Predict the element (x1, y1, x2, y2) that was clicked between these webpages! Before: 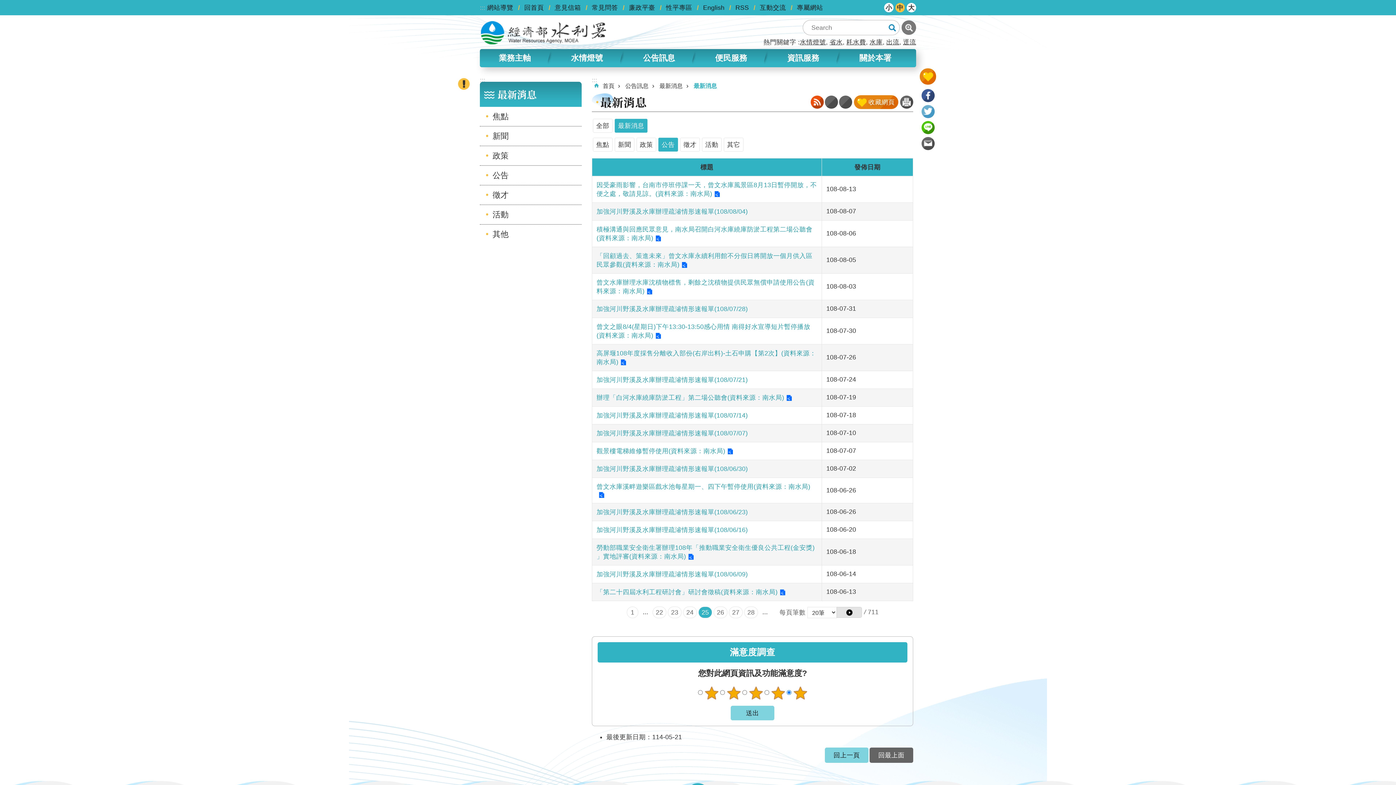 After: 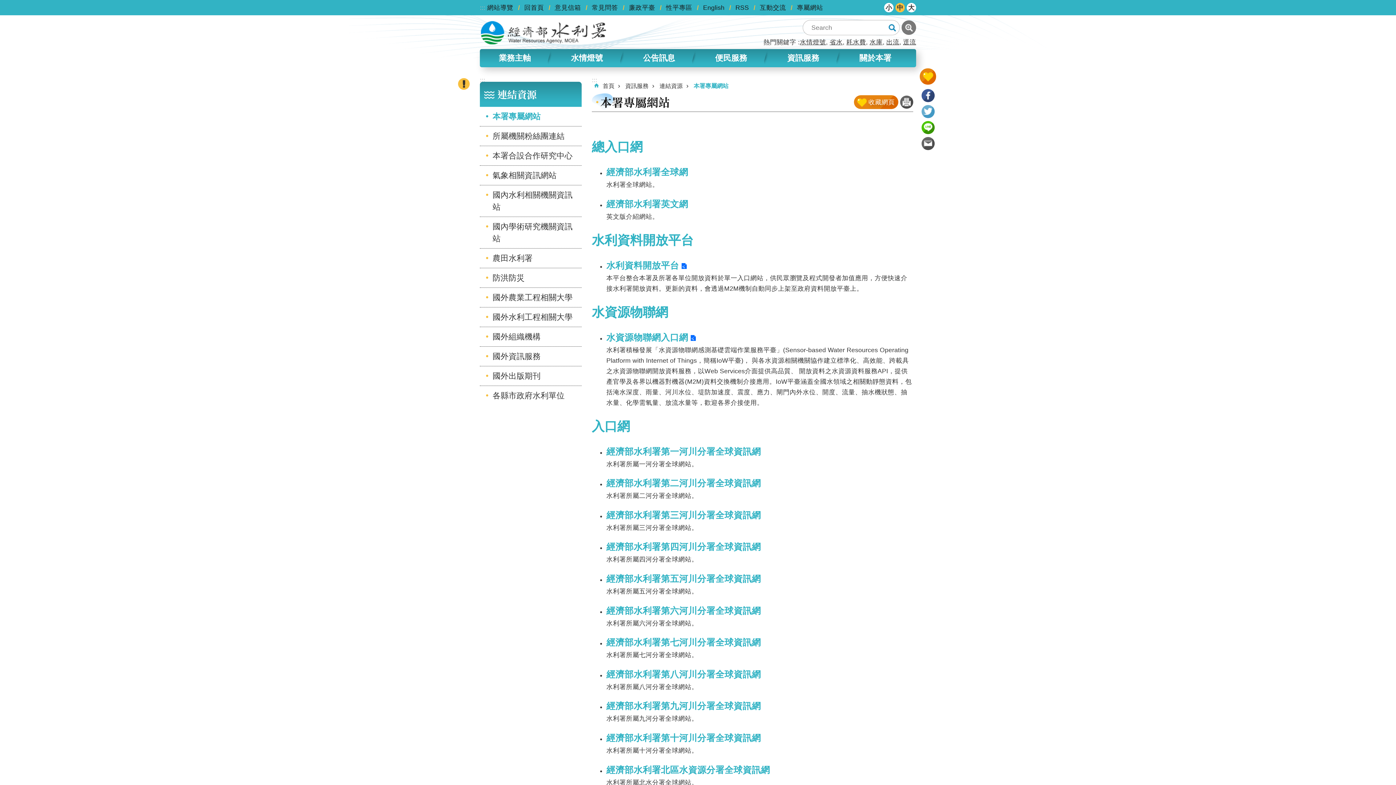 Action: bbox: (797, 2, 823, 12) label: 專屬網站